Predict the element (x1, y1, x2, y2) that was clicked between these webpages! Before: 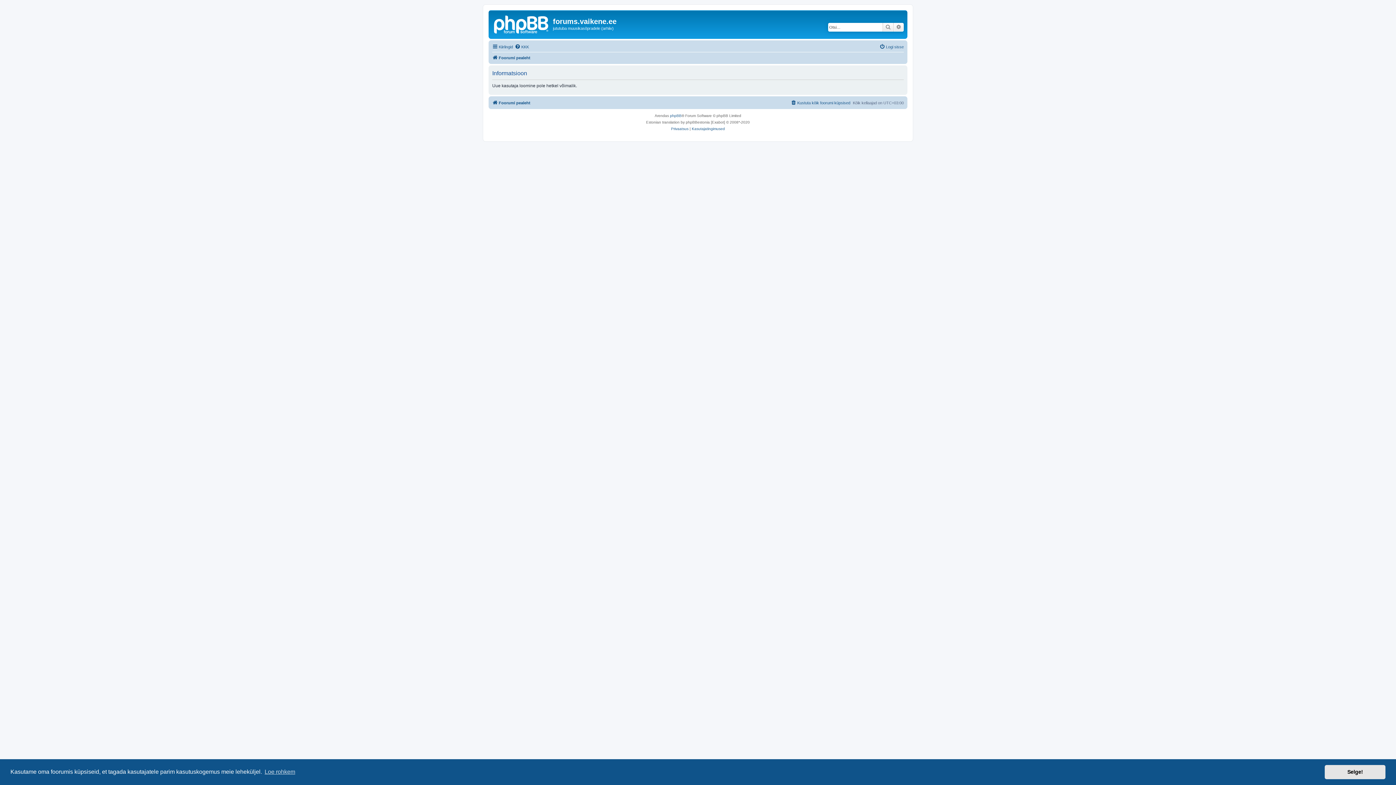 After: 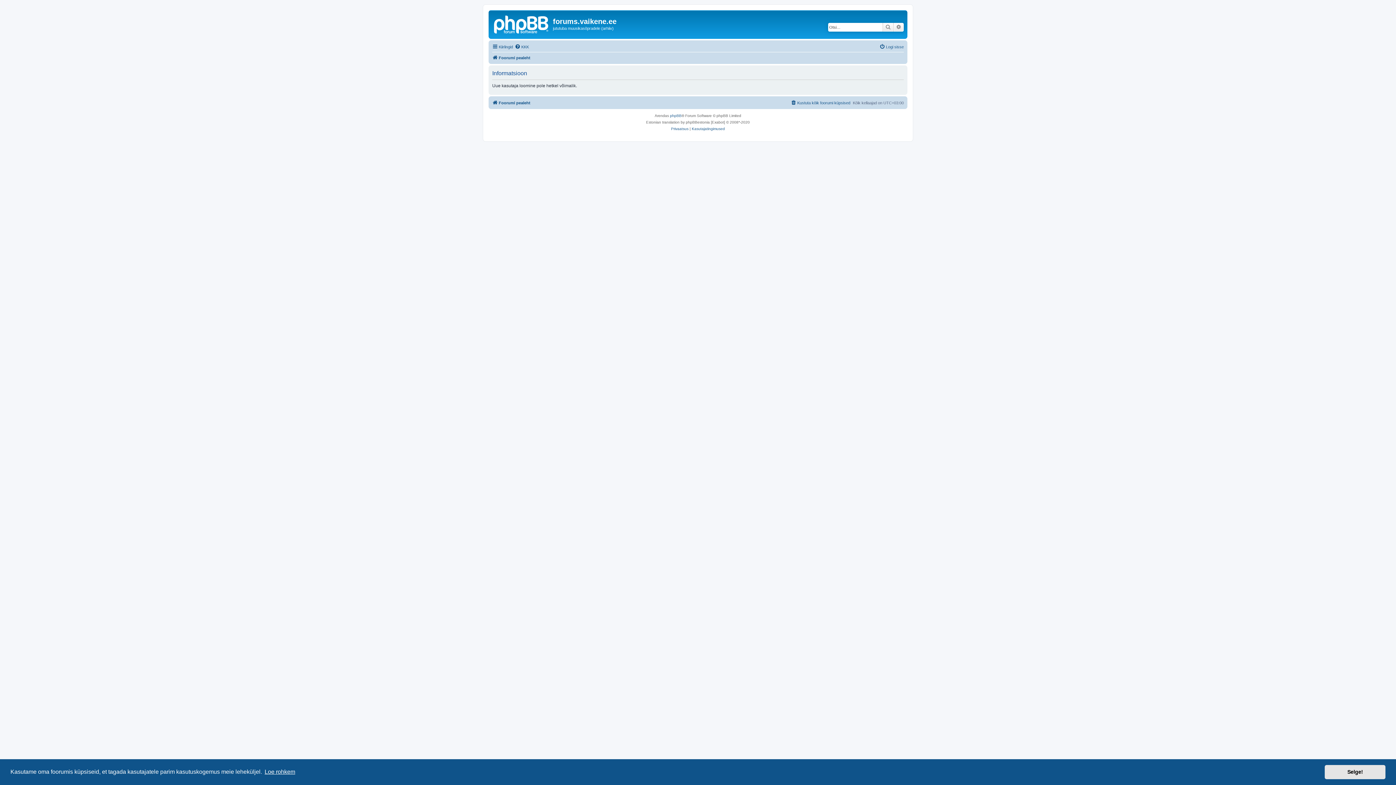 Action: bbox: (263, 766, 296, 777) label: learn more about cookies